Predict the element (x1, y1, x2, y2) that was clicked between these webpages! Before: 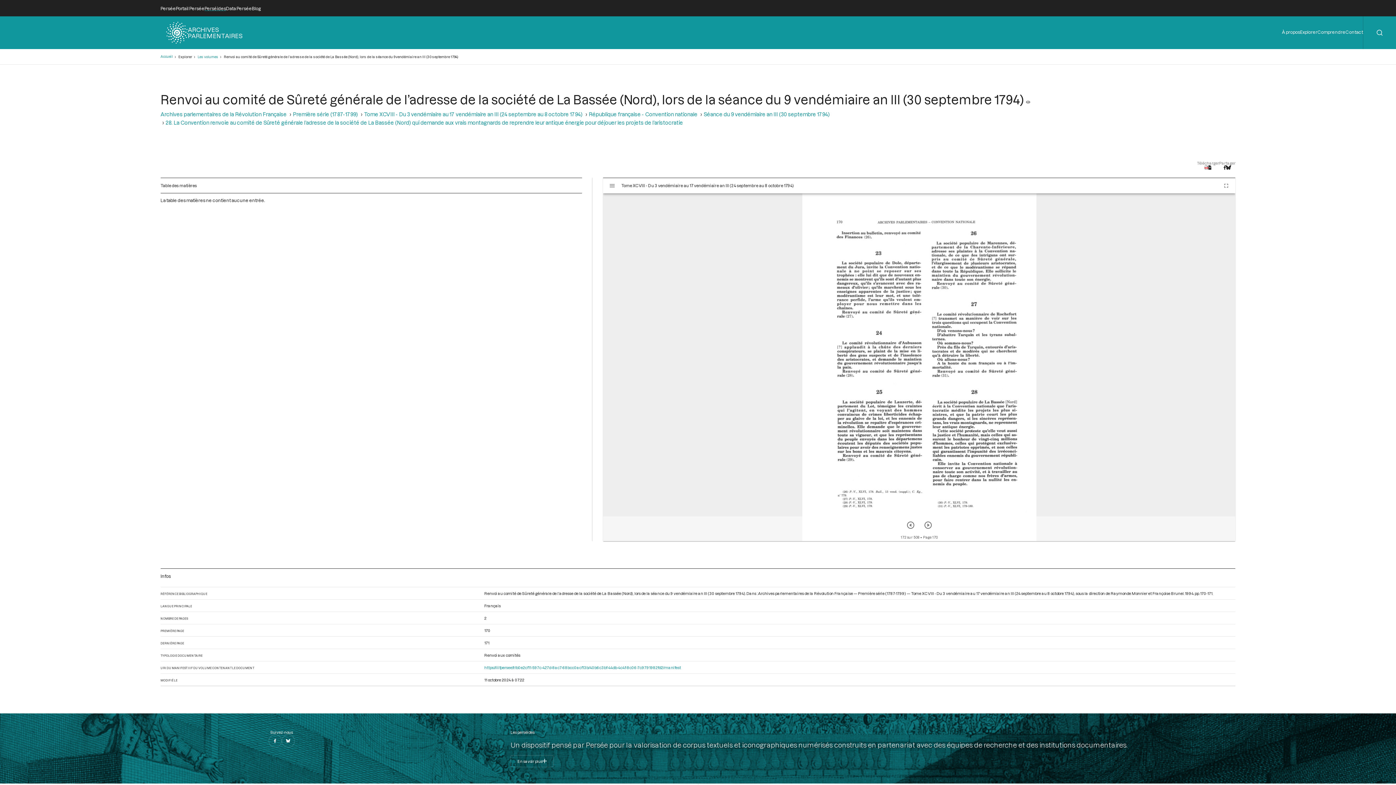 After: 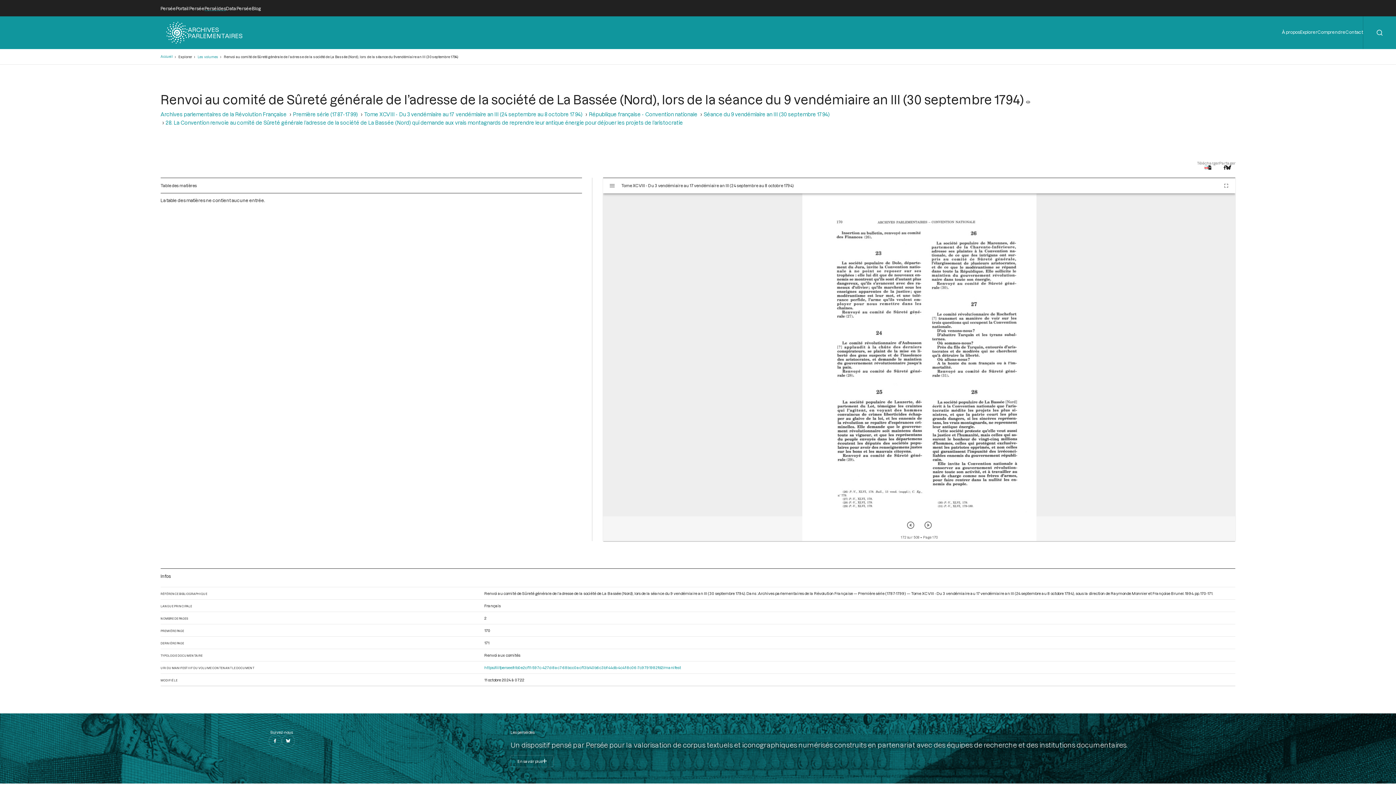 Action: bbox: (1204, 165, 1208, 170)